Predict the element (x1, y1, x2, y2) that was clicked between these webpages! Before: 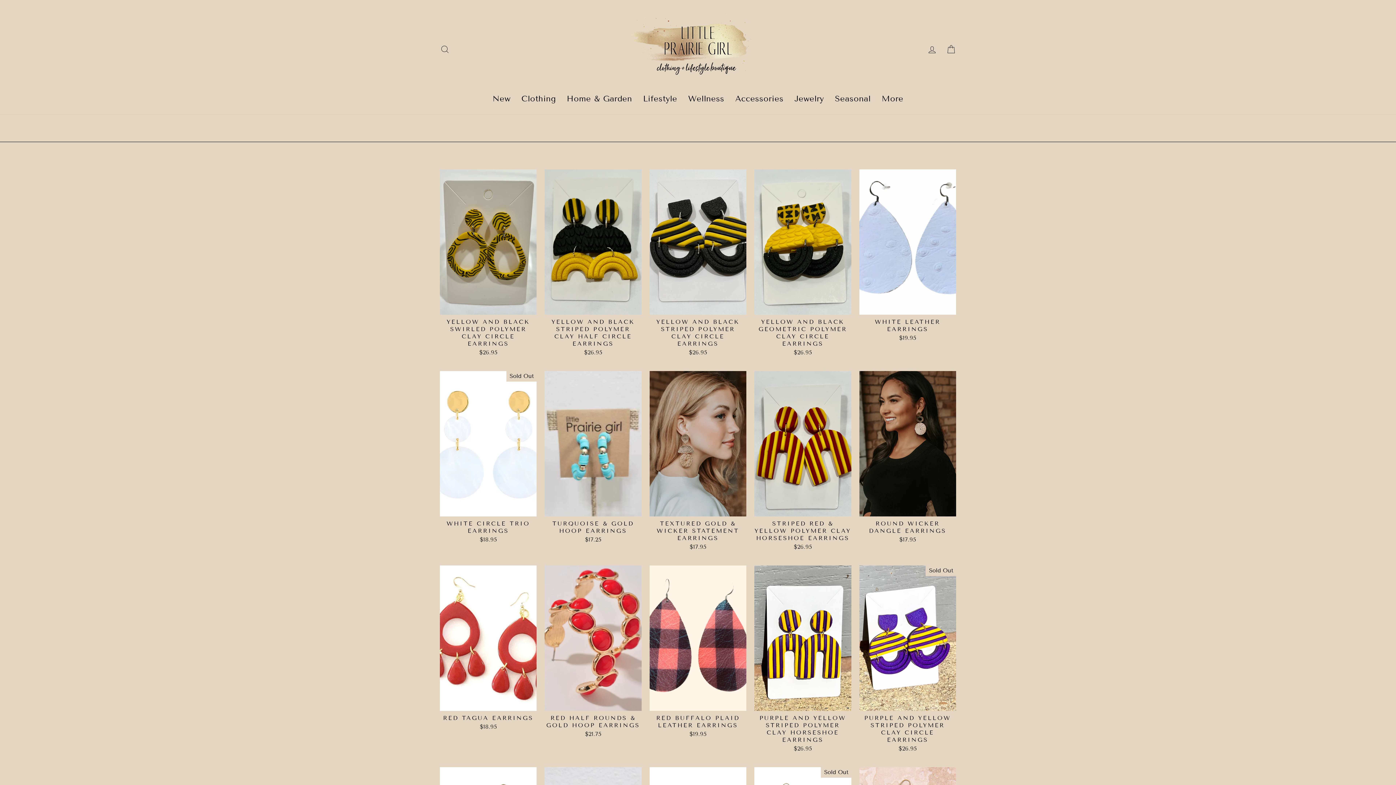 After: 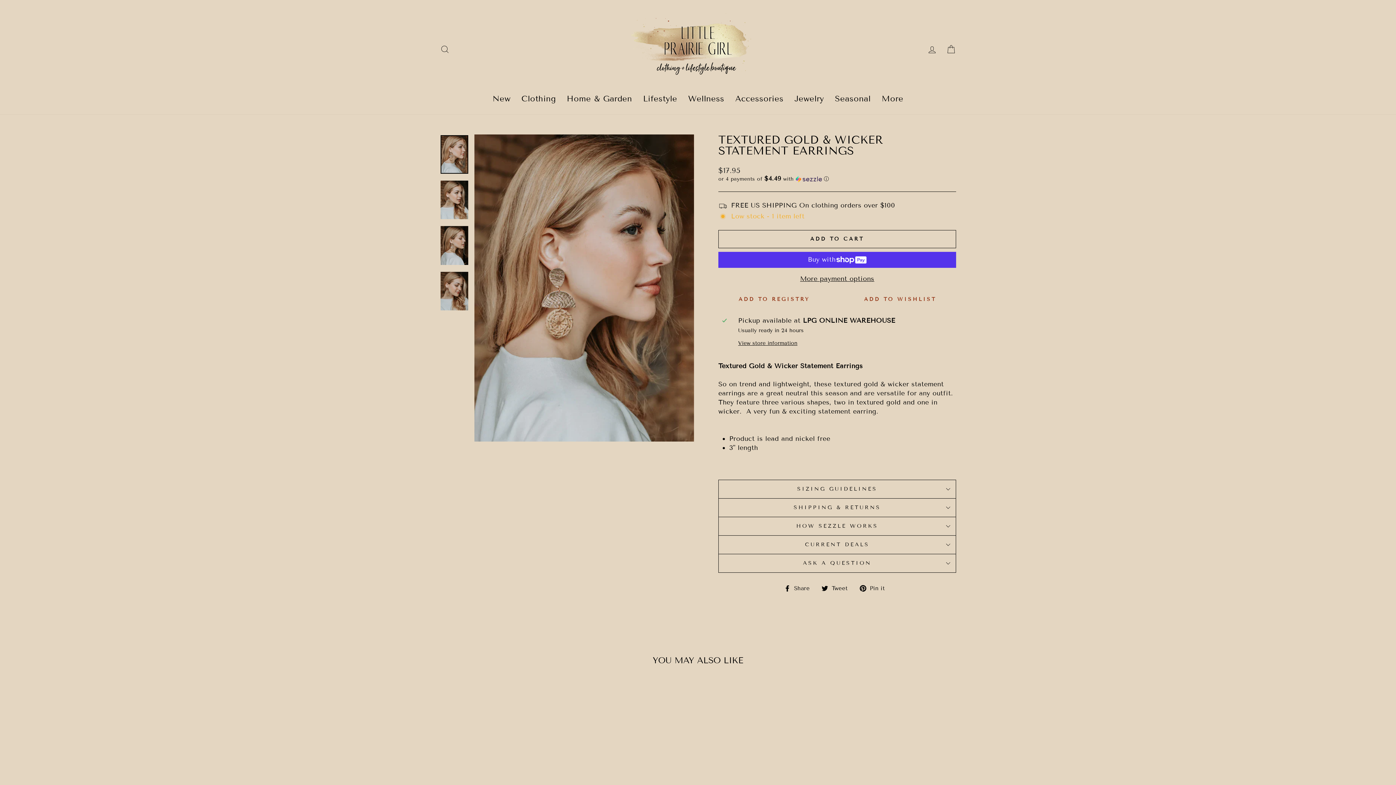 Action: label: Quick view
TEXTURED GOLD & WICKER STATEMENT EARRINGS
$17.95 bbox: (649, 371, 746, 552)